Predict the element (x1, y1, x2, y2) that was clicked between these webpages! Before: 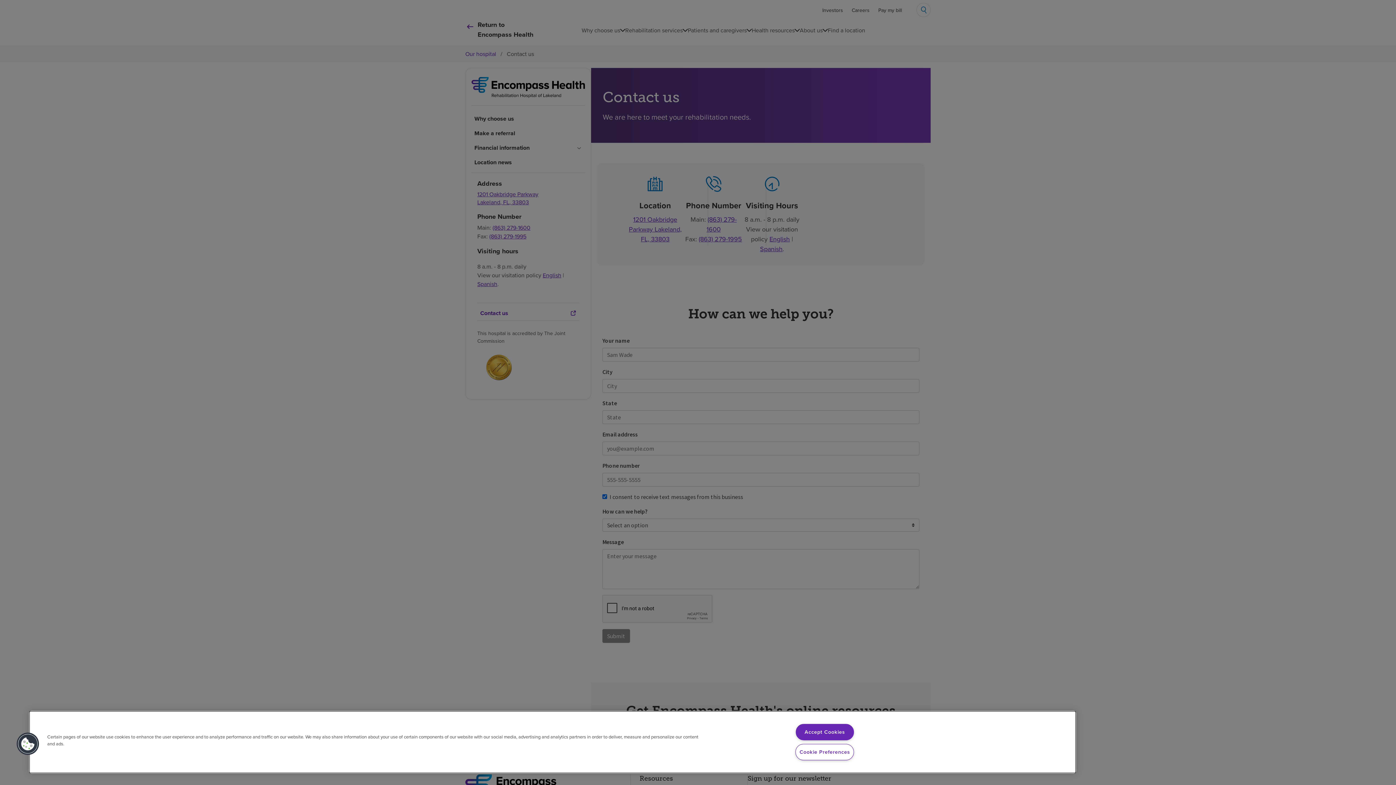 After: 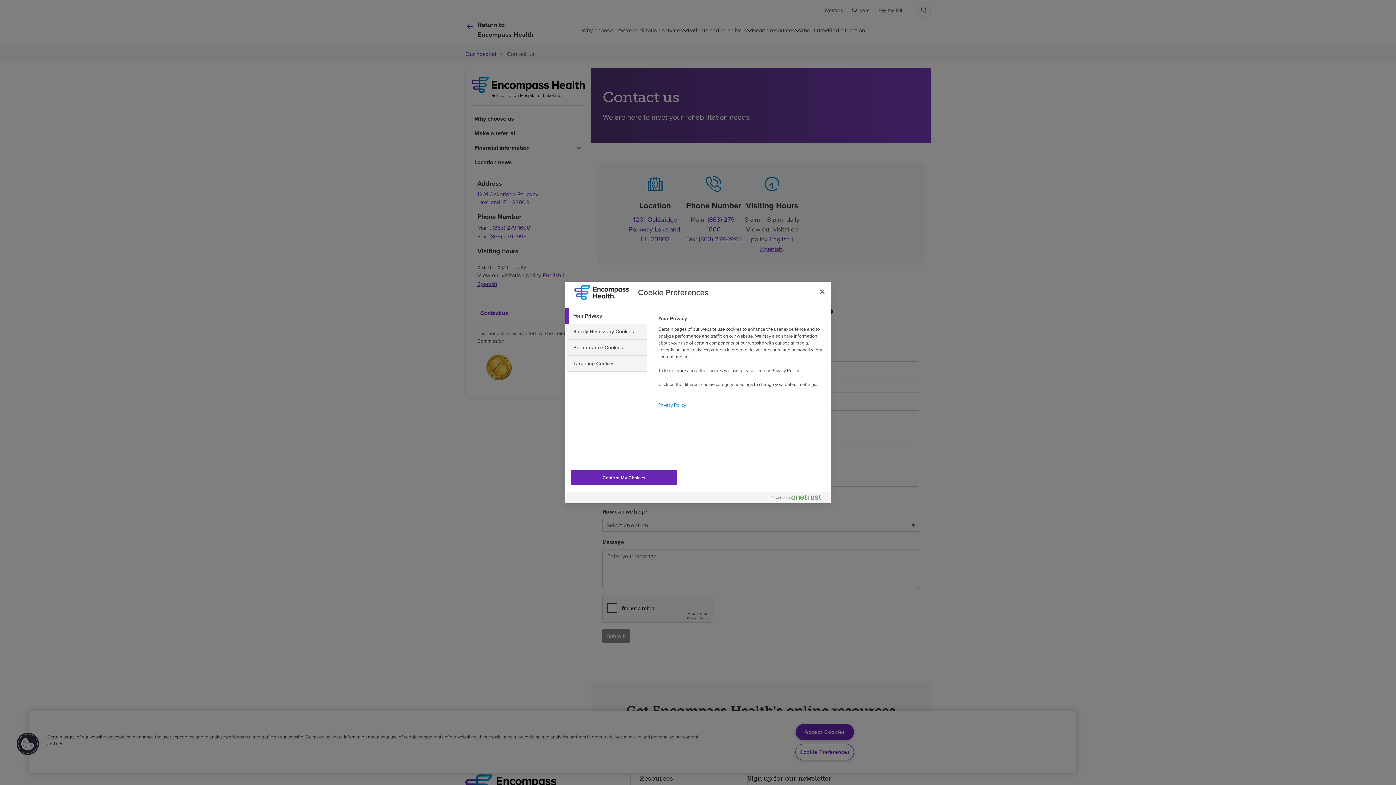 Action: bbox: (795, 744, 854, 760) label: Cookie Preferences